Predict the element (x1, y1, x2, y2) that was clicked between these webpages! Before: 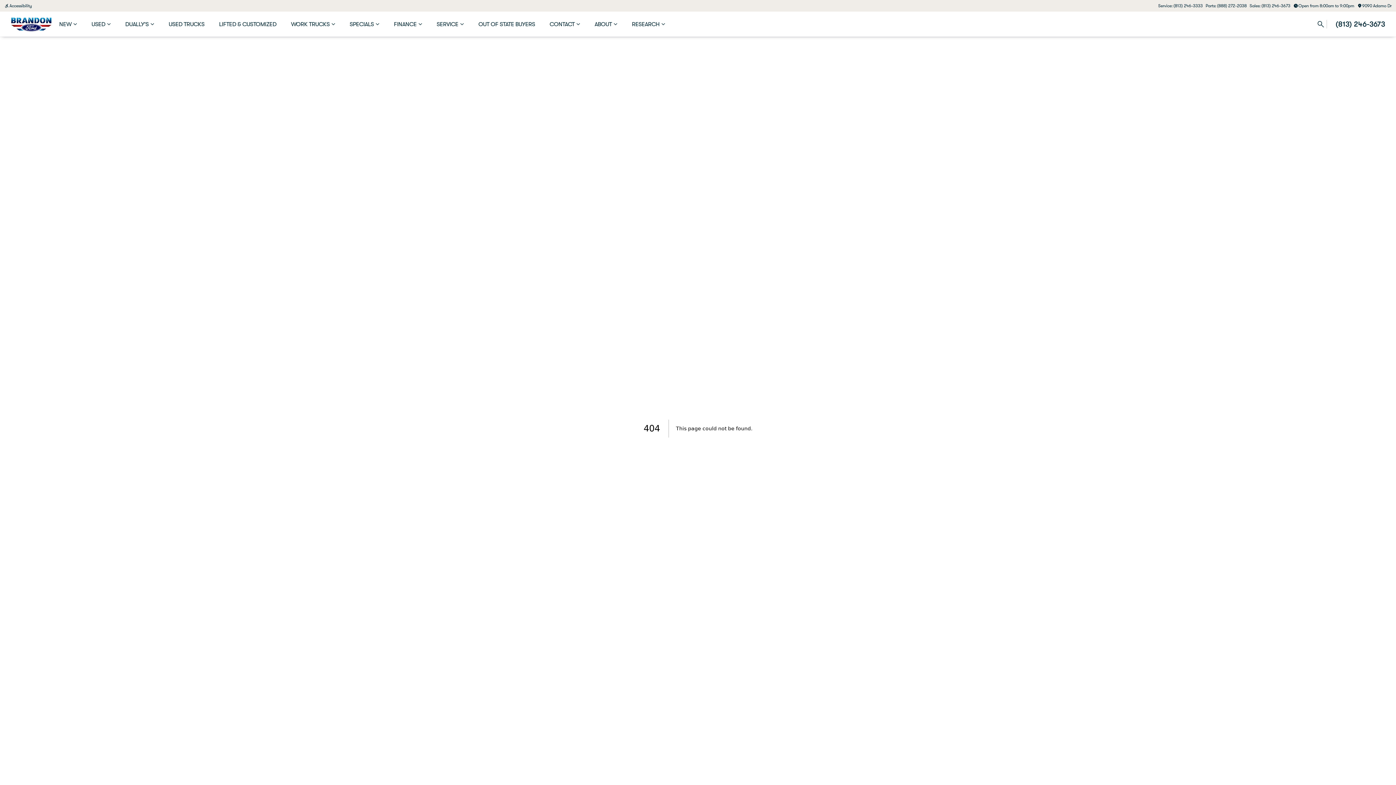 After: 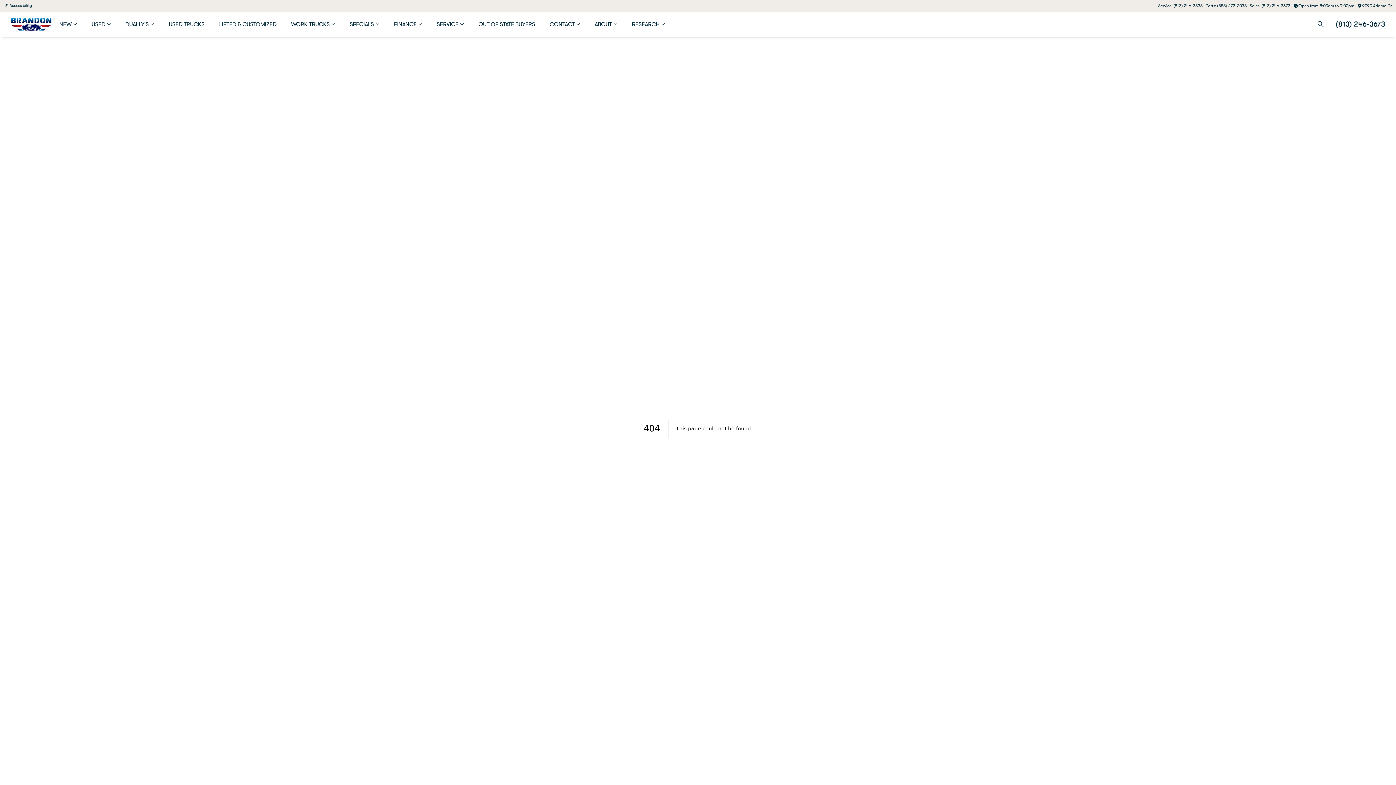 Action: bbox: (2, 1, 33, 10) label: Accessibility